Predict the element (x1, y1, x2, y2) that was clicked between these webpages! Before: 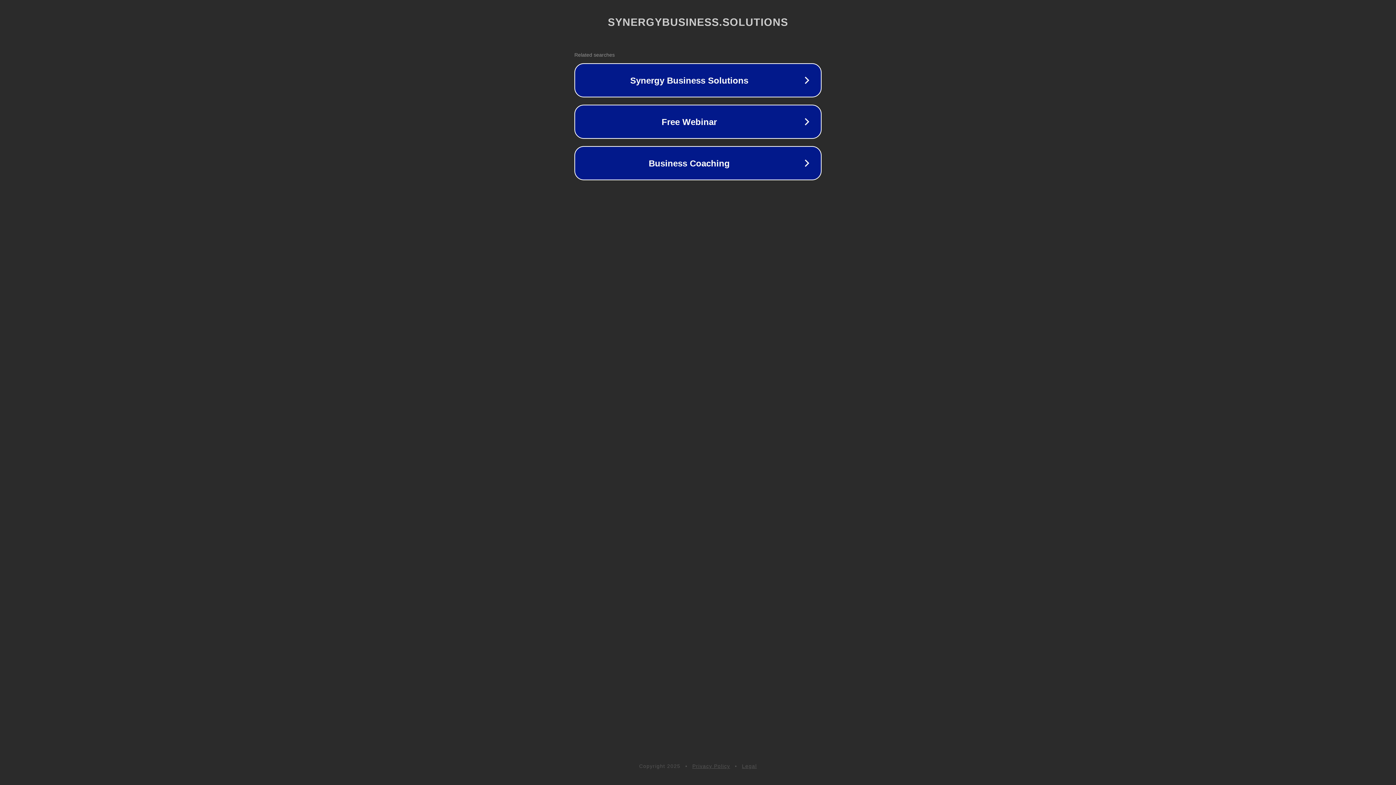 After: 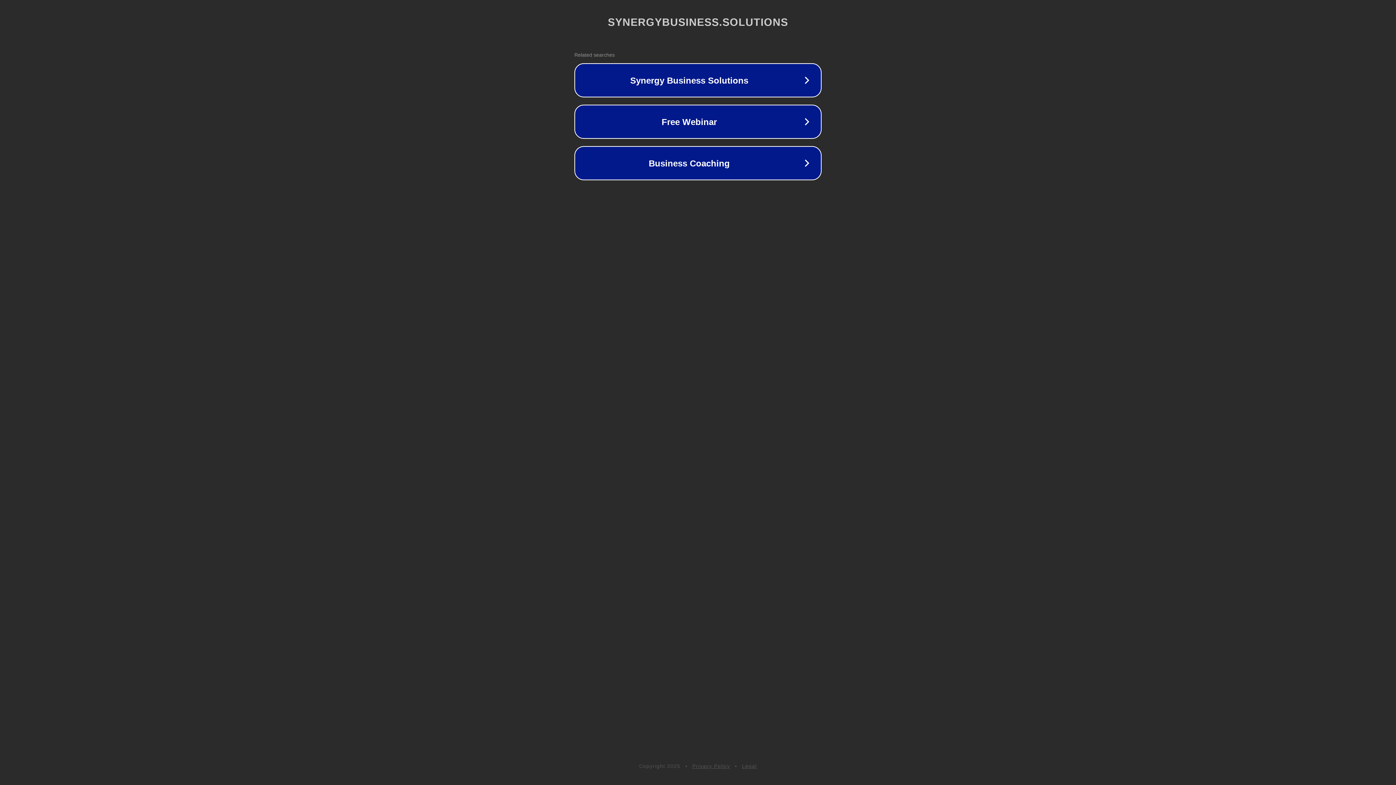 Action: label: Privacy Policy bbox: (692, 763, 730, 769)